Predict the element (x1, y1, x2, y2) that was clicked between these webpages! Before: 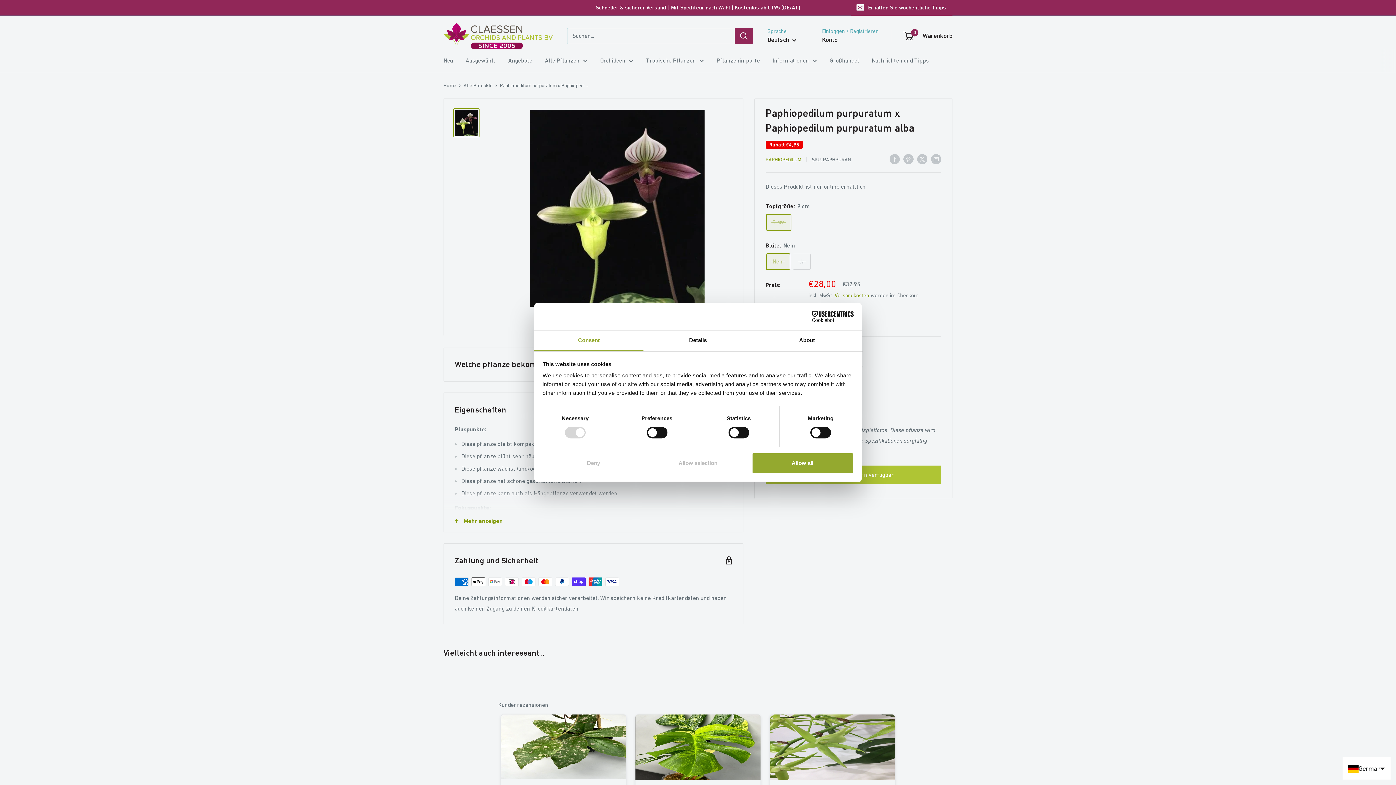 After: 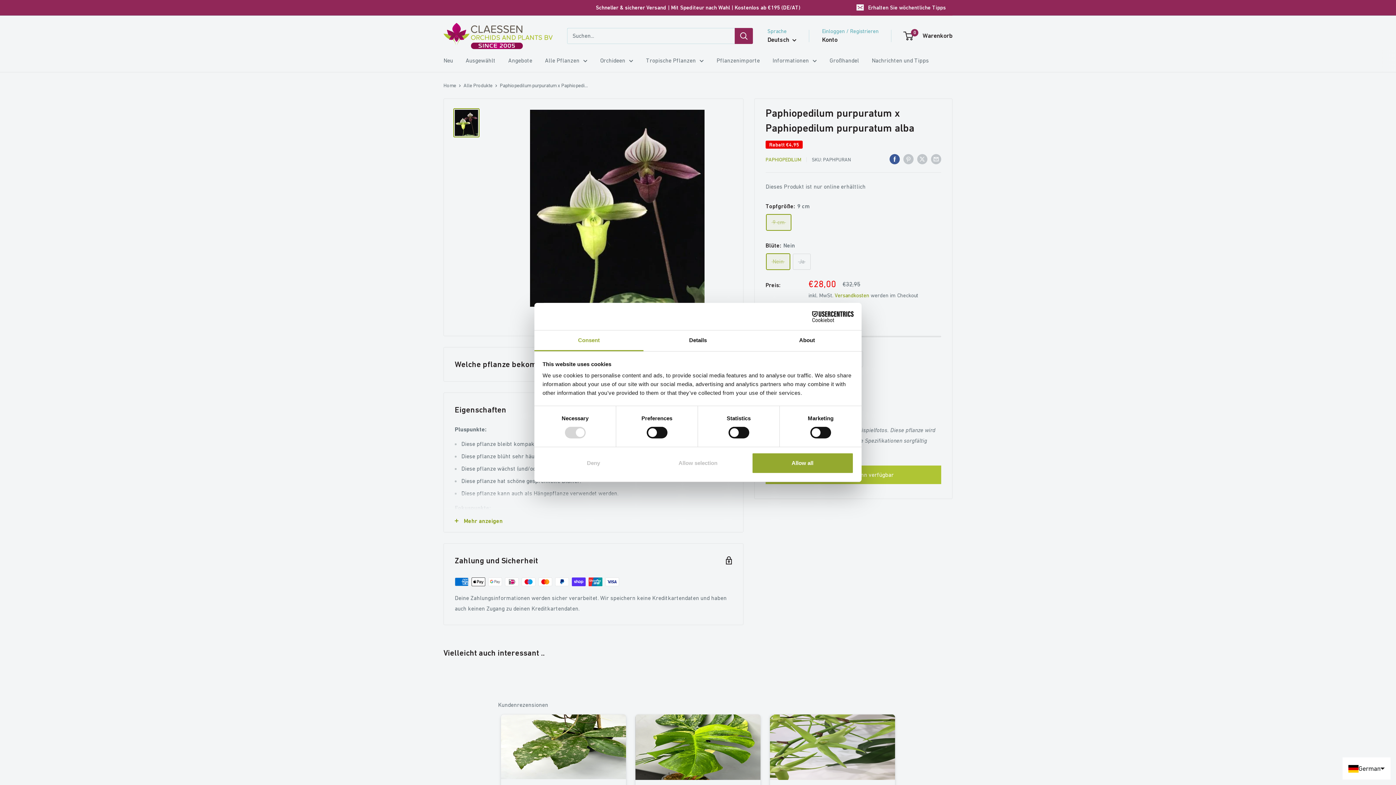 Action: label: Auf Facebook teilen bbox: (889, 153, 900, 164)